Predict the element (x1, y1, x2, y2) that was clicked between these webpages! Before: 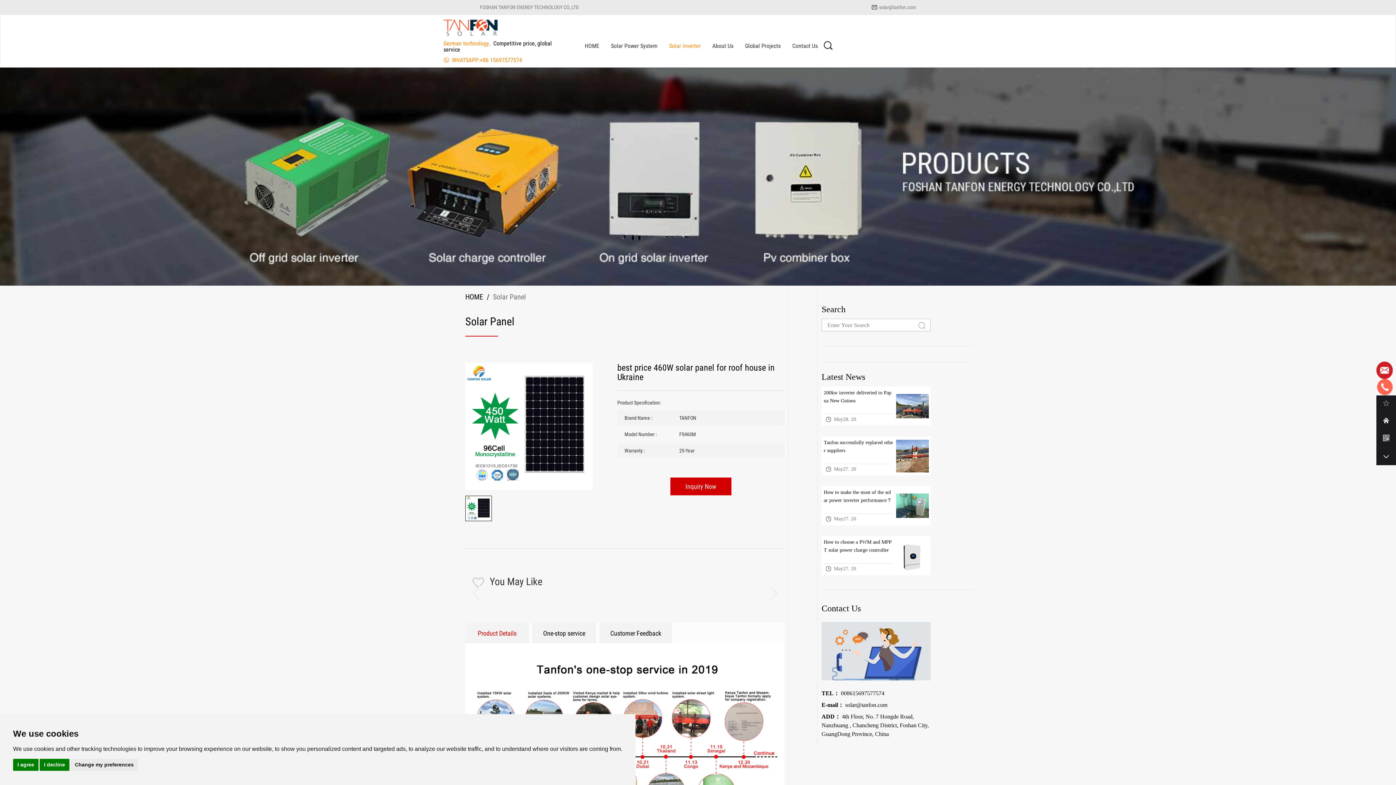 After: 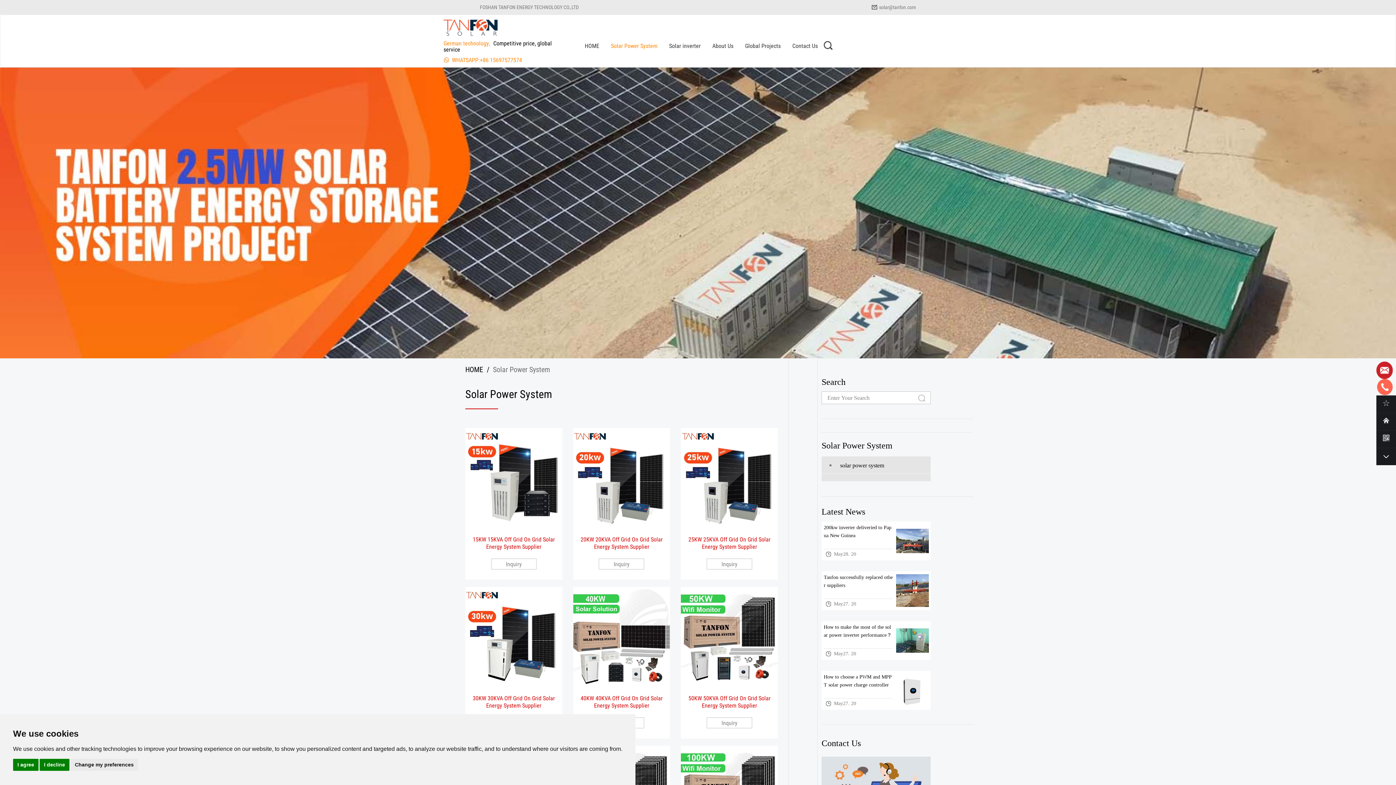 Action: label: Solar Power System bbox: (605, 42, 663, 60)